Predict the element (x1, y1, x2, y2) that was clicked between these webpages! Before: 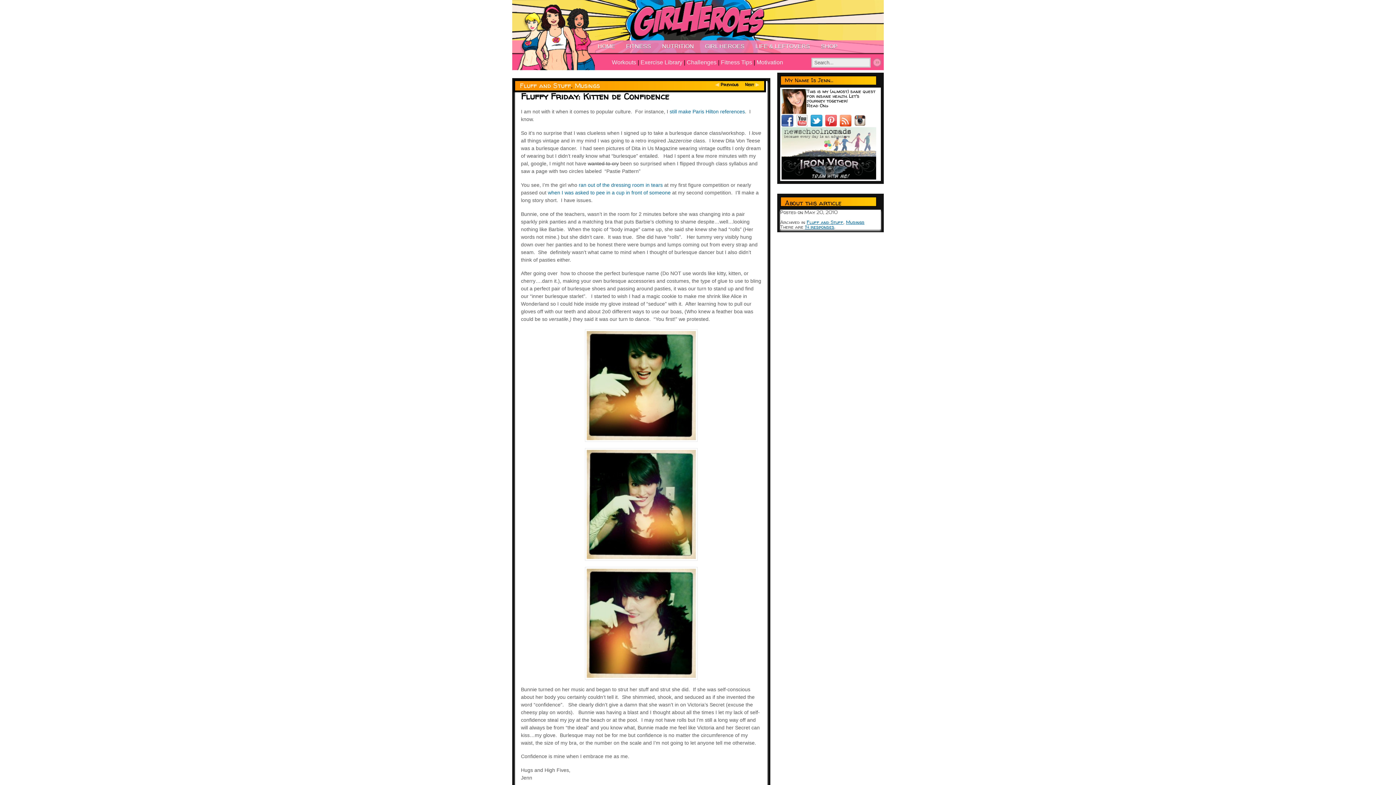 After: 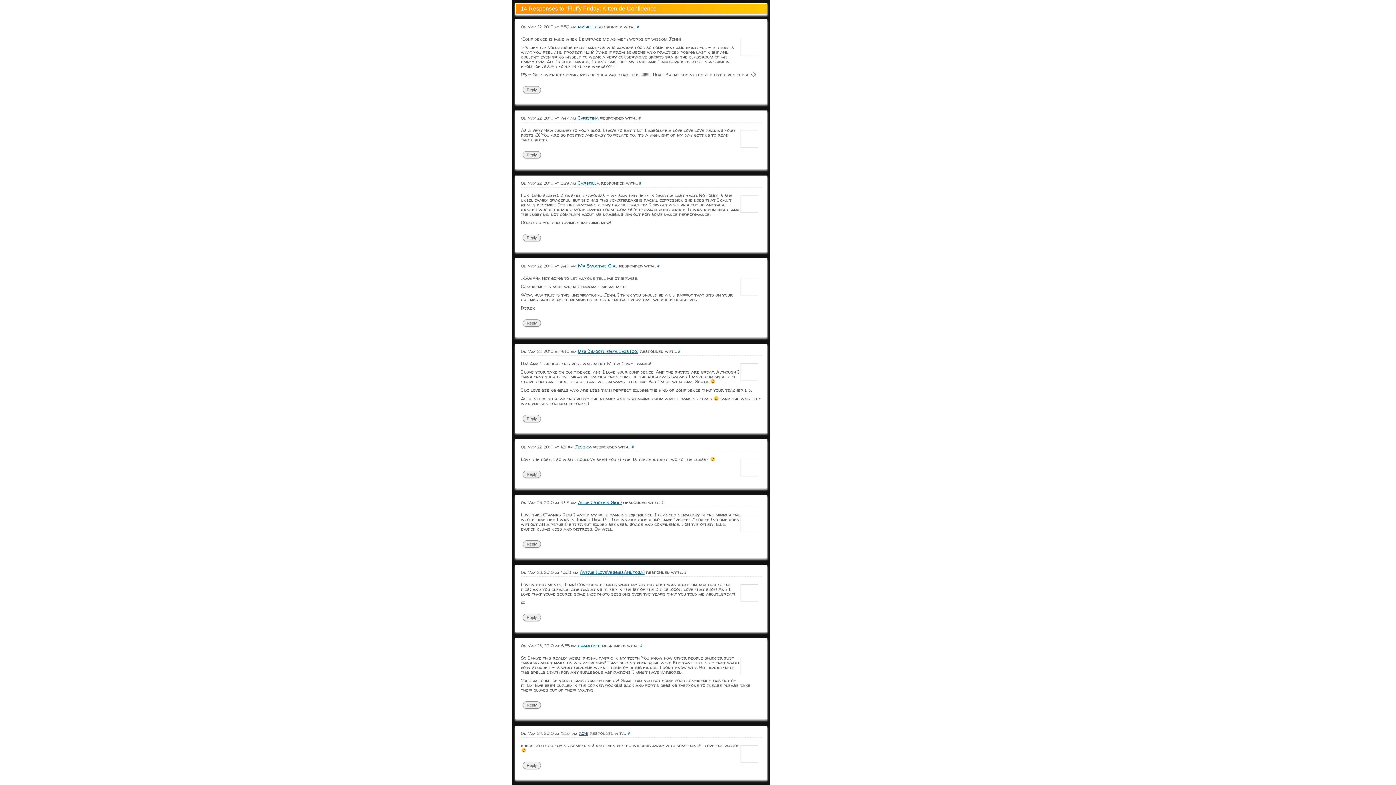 Action: label: 14 responses bbox: (805, 223, 834, 230)